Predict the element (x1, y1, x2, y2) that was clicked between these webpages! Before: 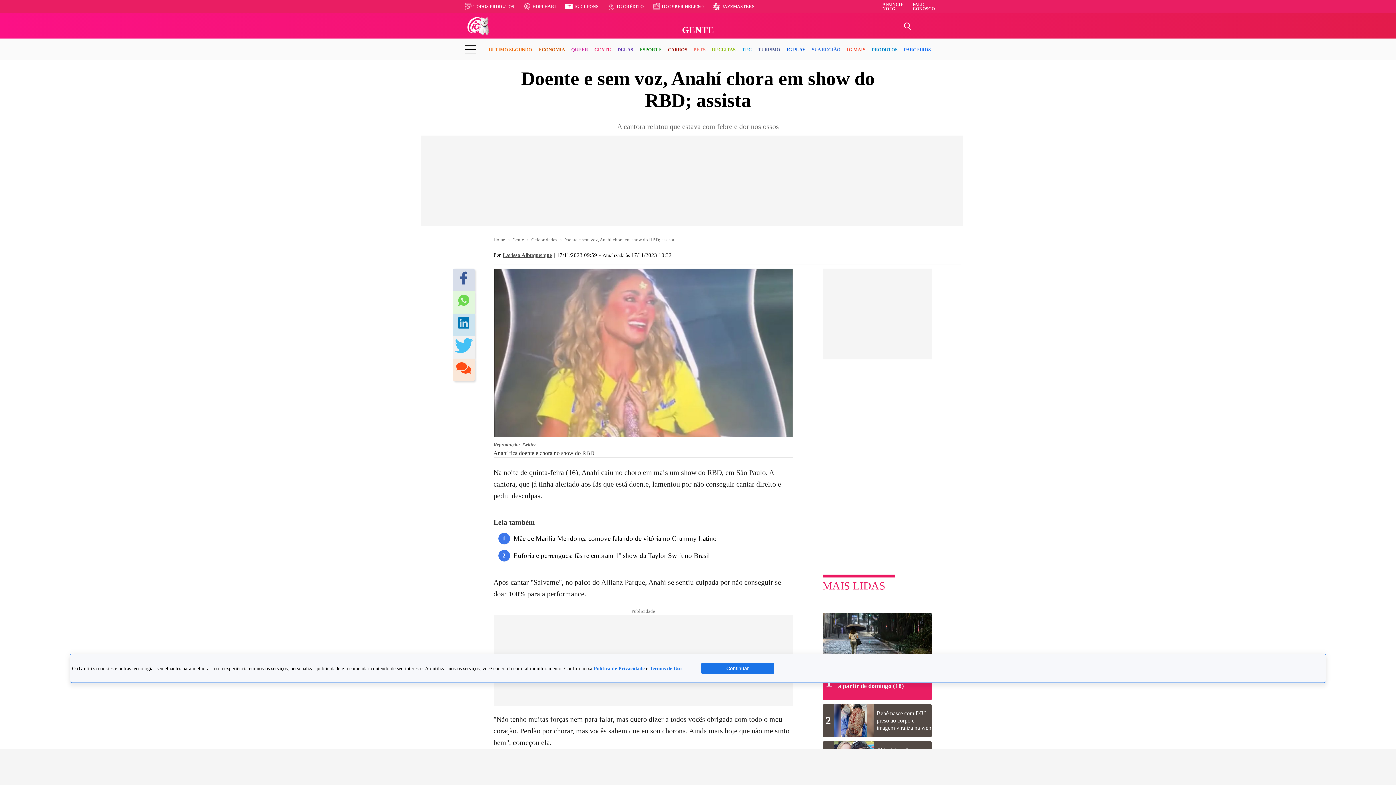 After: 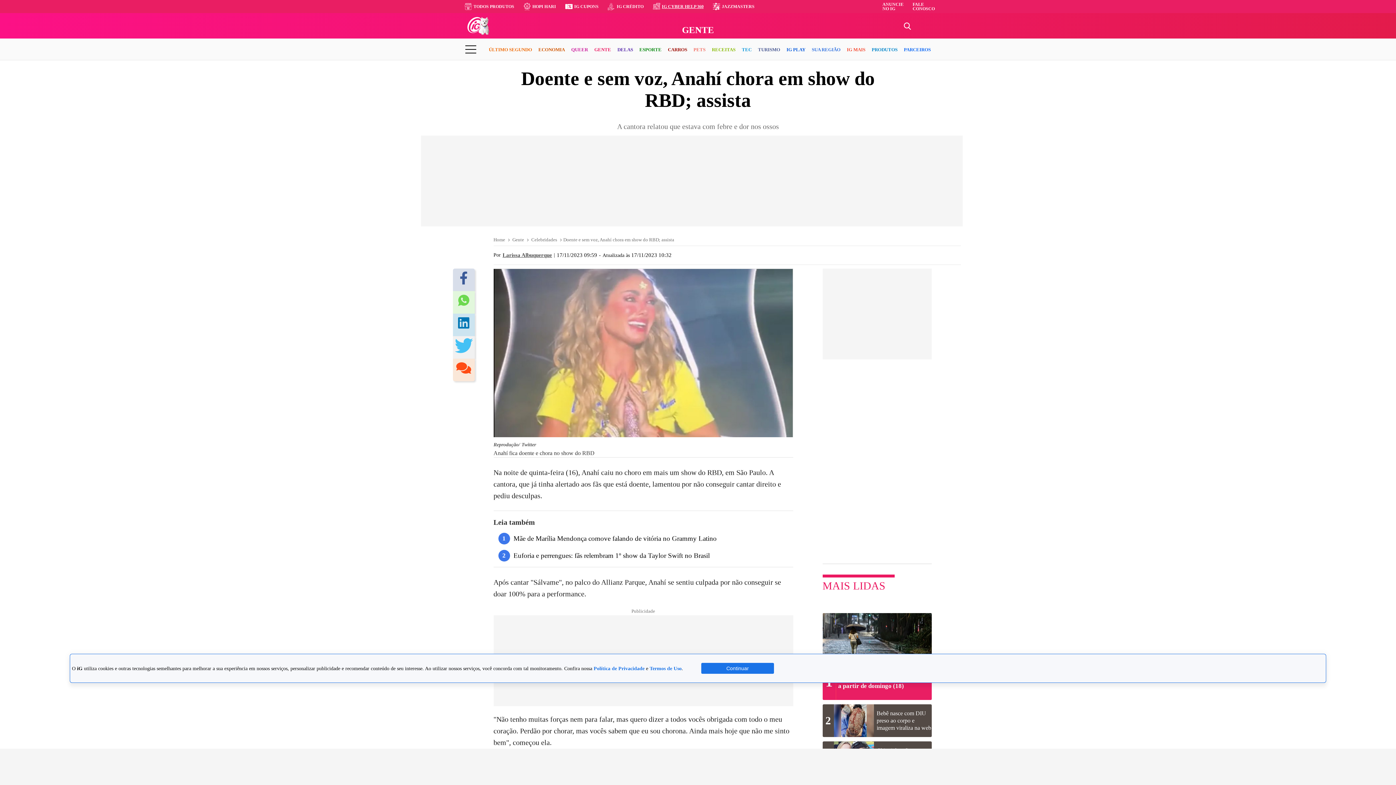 Action: bbox: (662, 4, 703, 8) label: IG CYBER HELP 360